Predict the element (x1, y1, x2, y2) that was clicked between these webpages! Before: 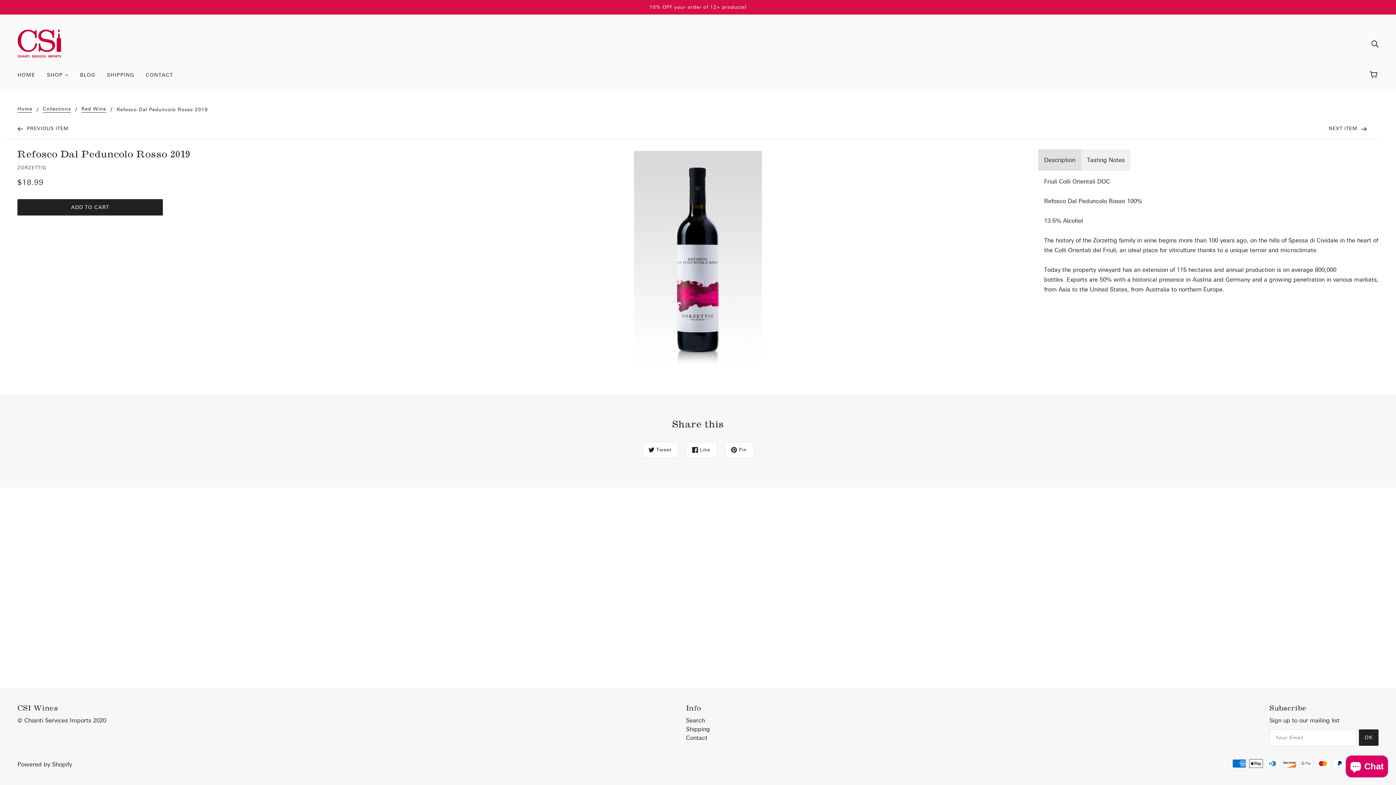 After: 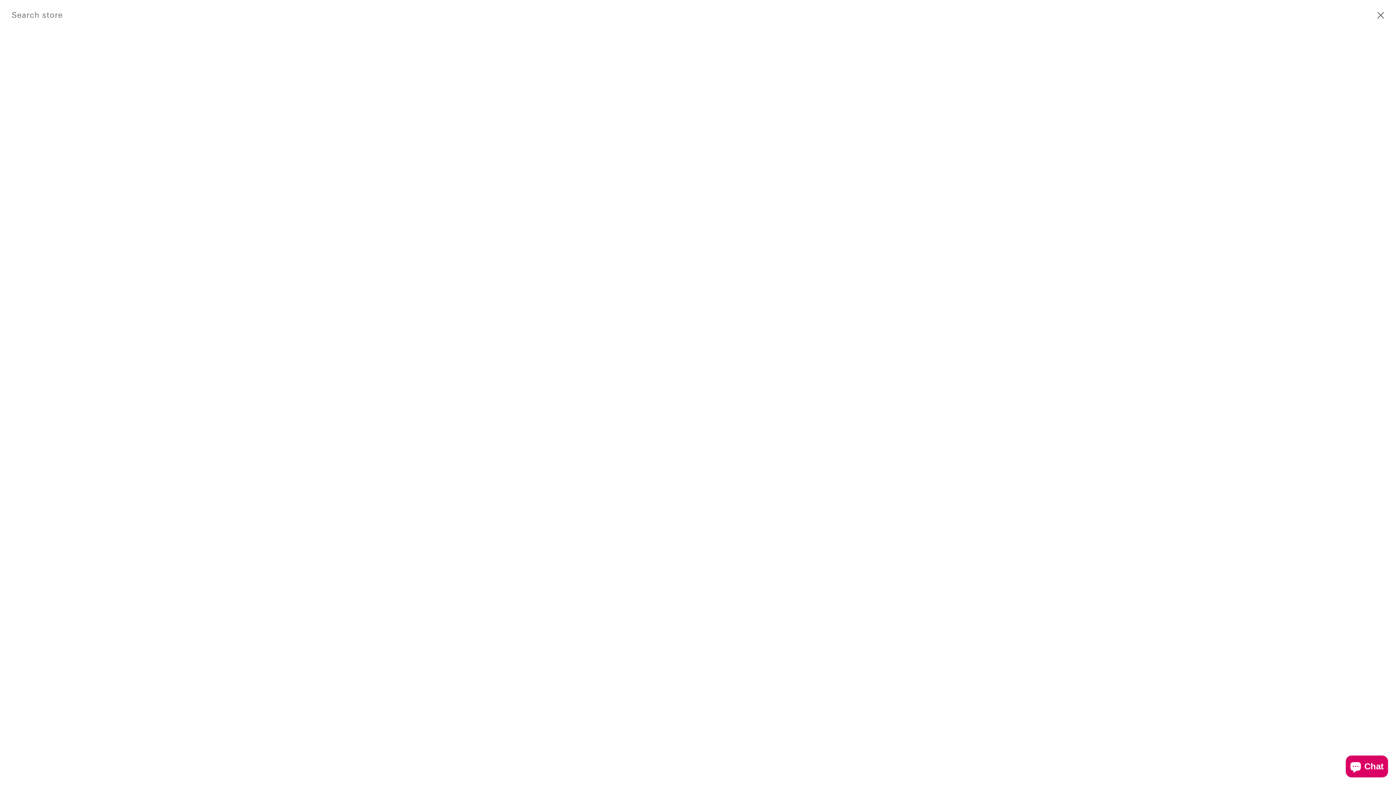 Action: bbox: (1368, 36, 1381, 50) label: Search